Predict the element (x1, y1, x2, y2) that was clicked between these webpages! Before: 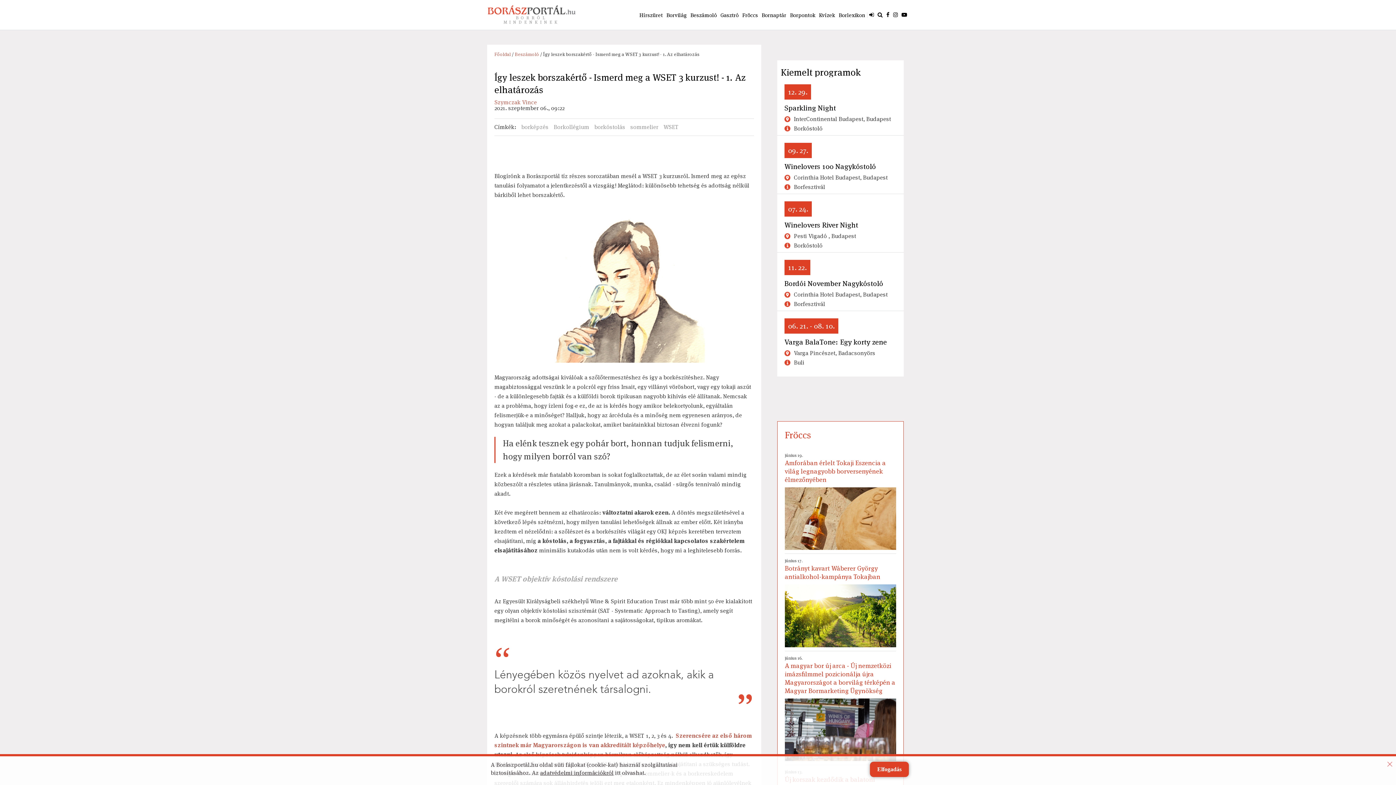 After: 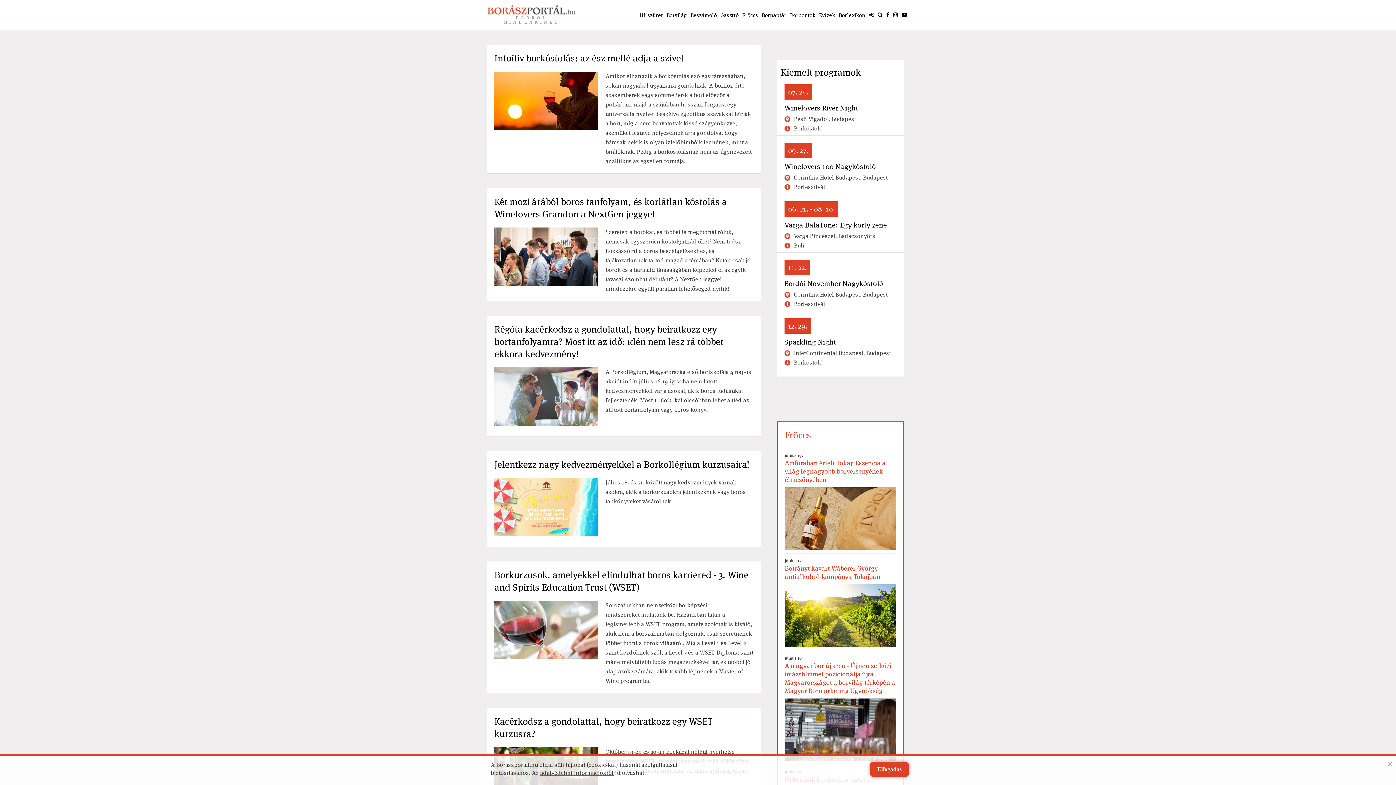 Action: bbox: (663, 122, 678, 132) label: WSET